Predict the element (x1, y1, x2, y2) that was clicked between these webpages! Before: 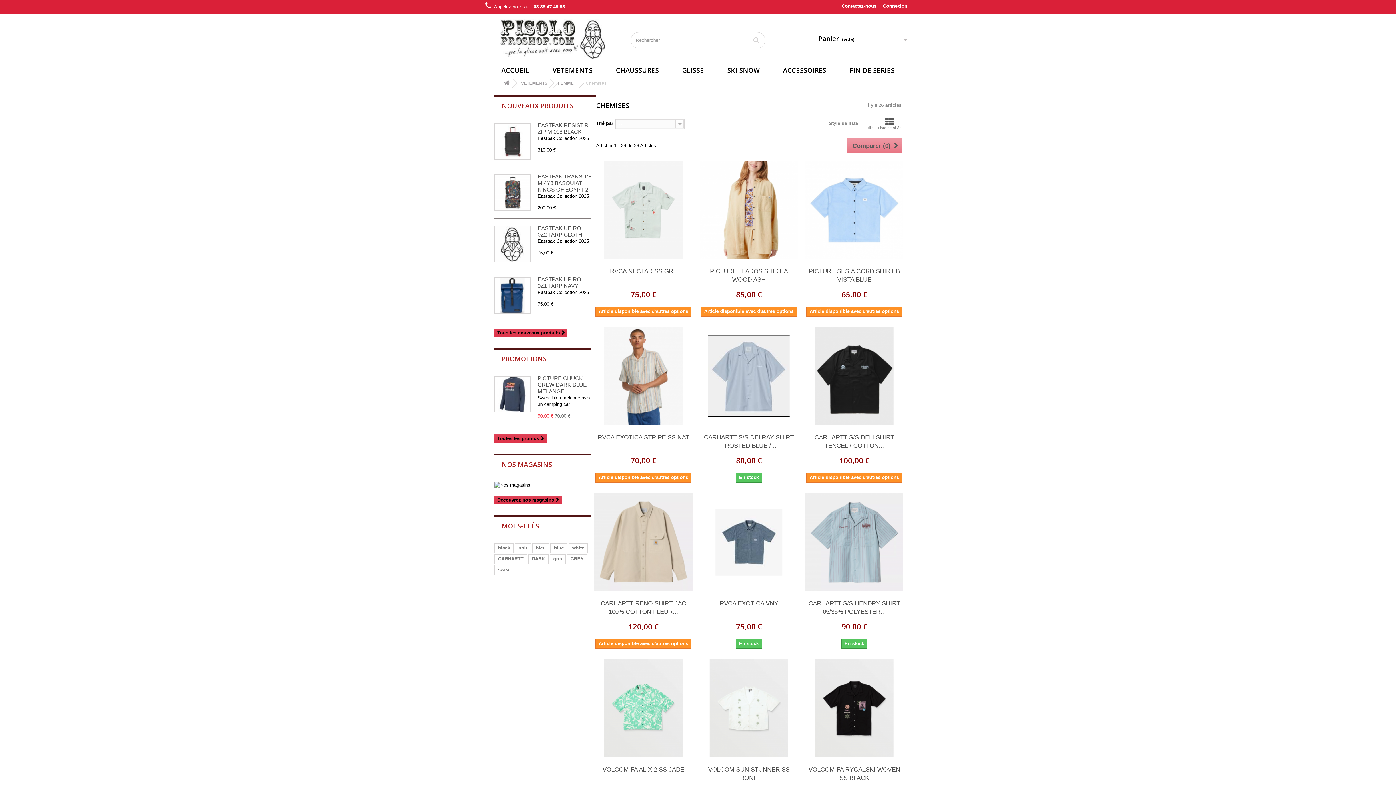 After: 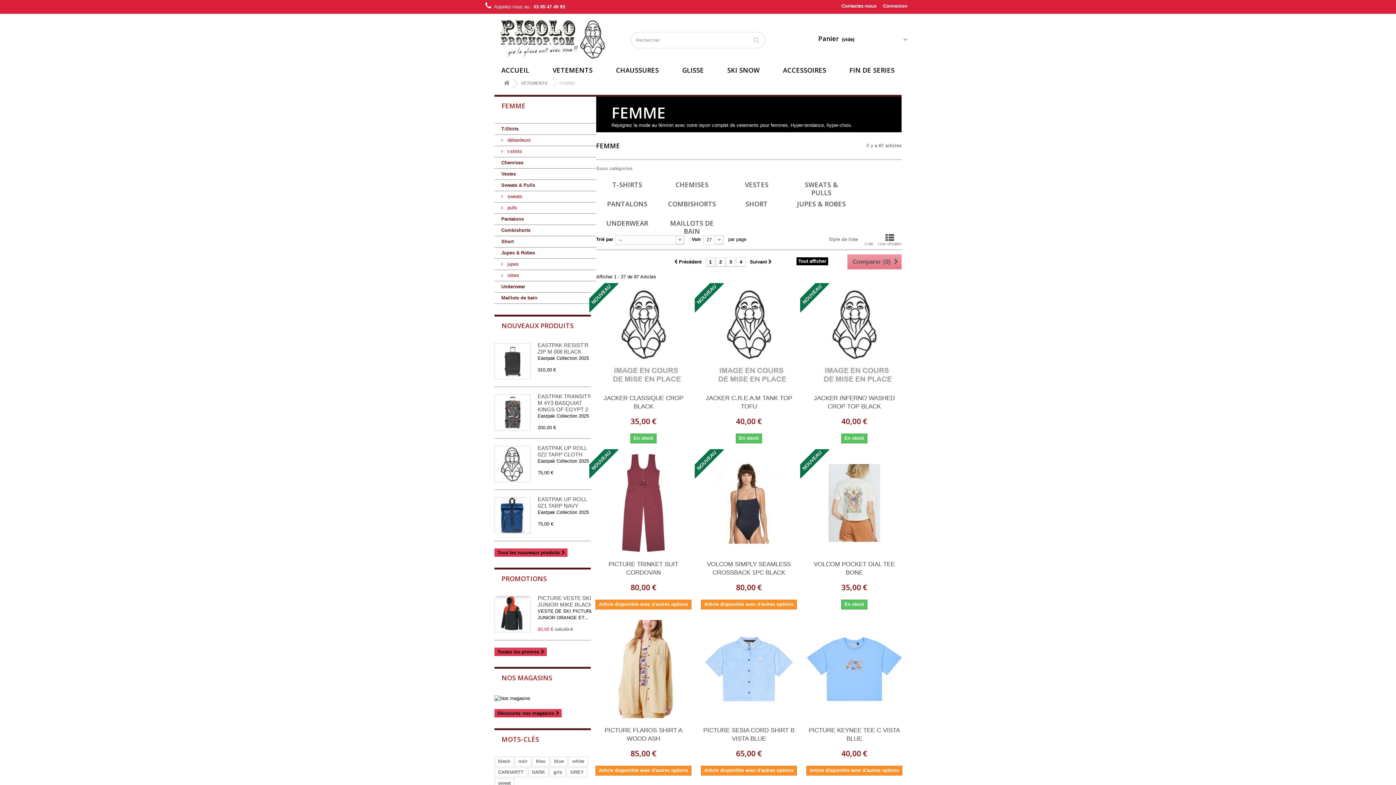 Action: bbox: (550, 78, 579, 88) label: FEMME